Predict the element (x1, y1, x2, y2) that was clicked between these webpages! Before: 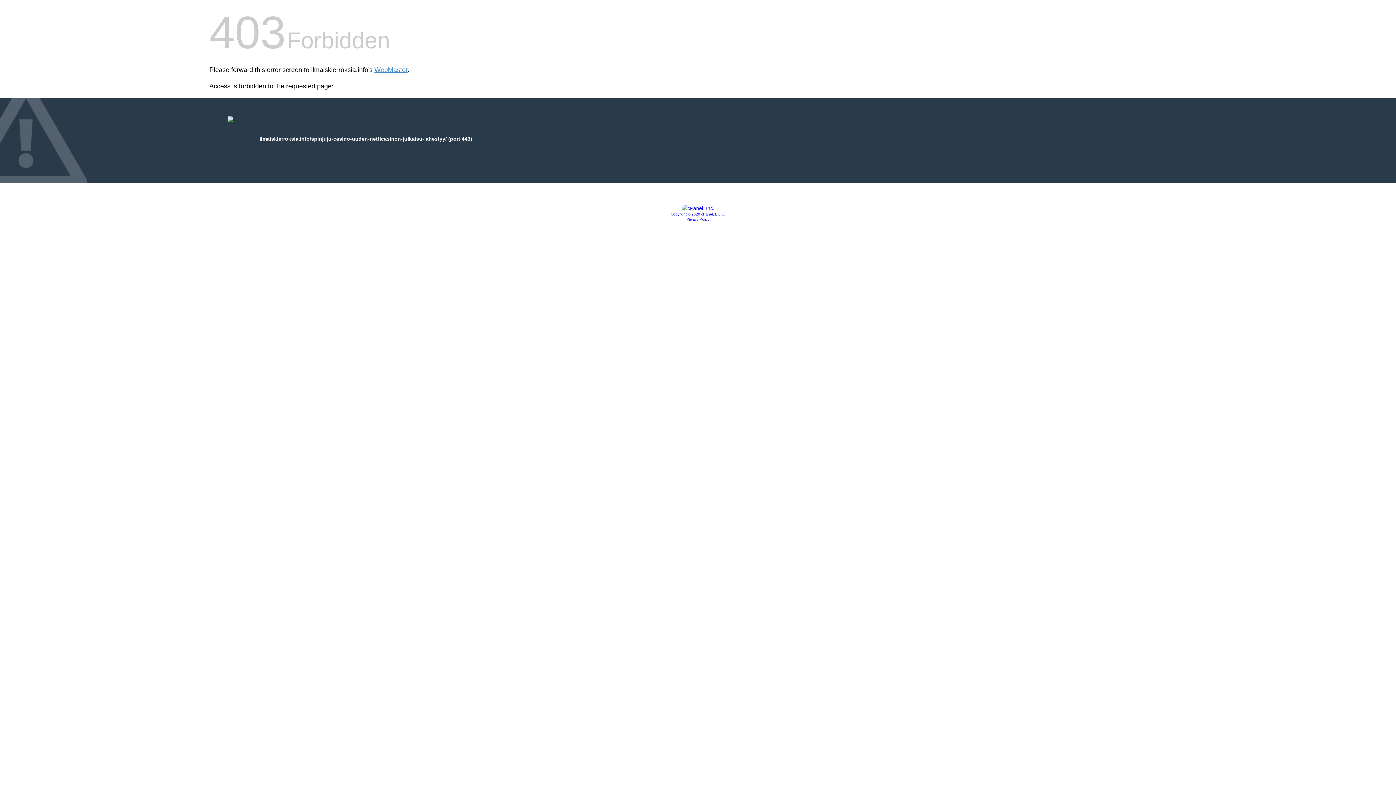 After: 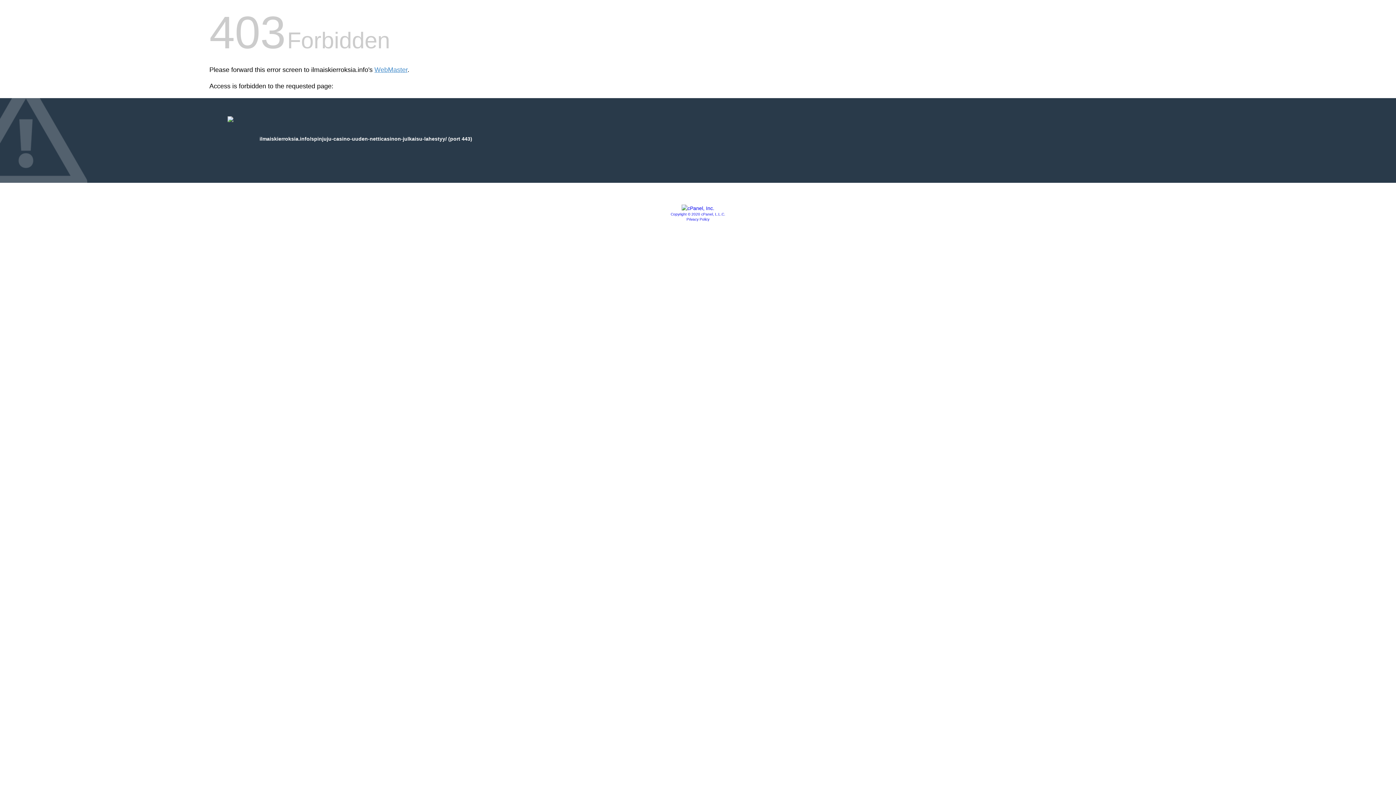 Action: label: Copyright © 2020 cPanel, L.L.C. bbox: (670, 212, 725, 216)